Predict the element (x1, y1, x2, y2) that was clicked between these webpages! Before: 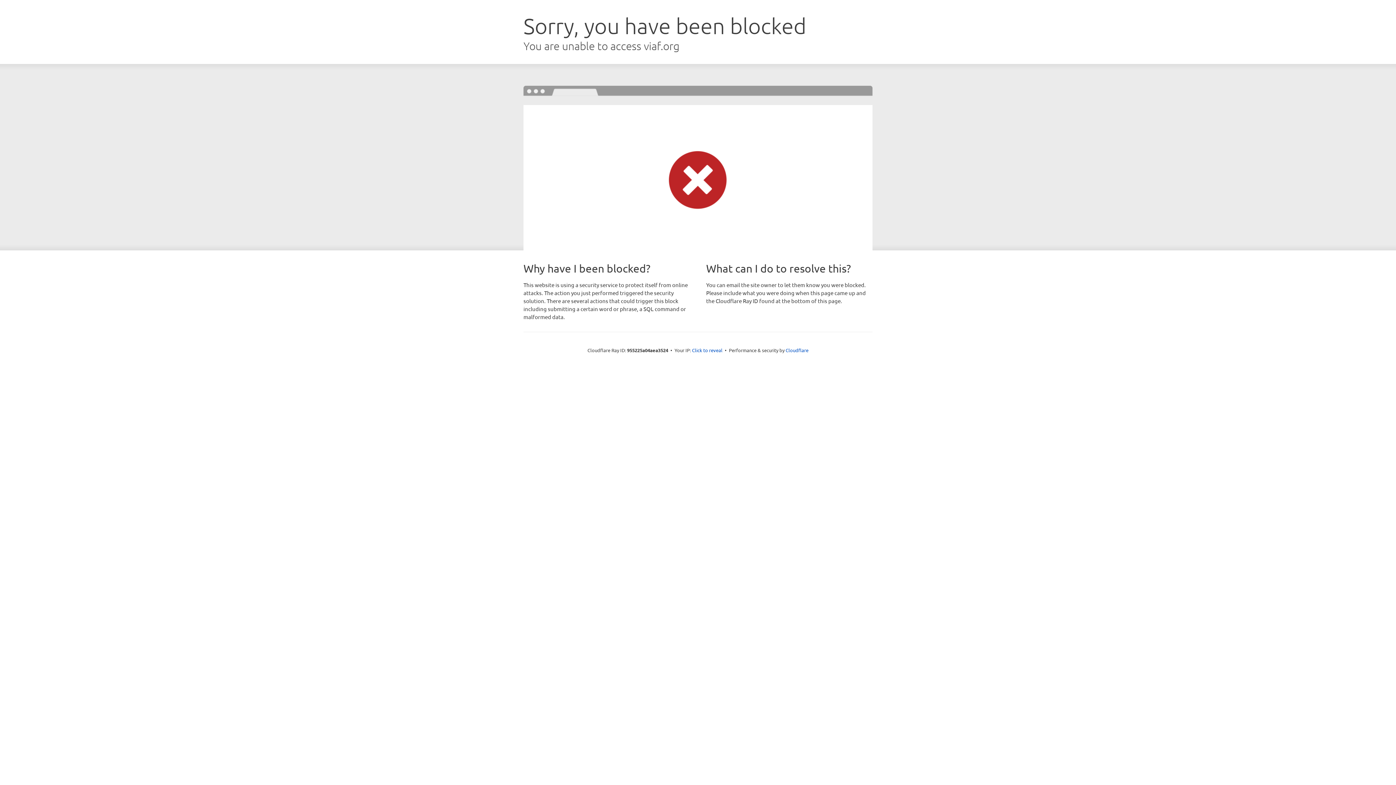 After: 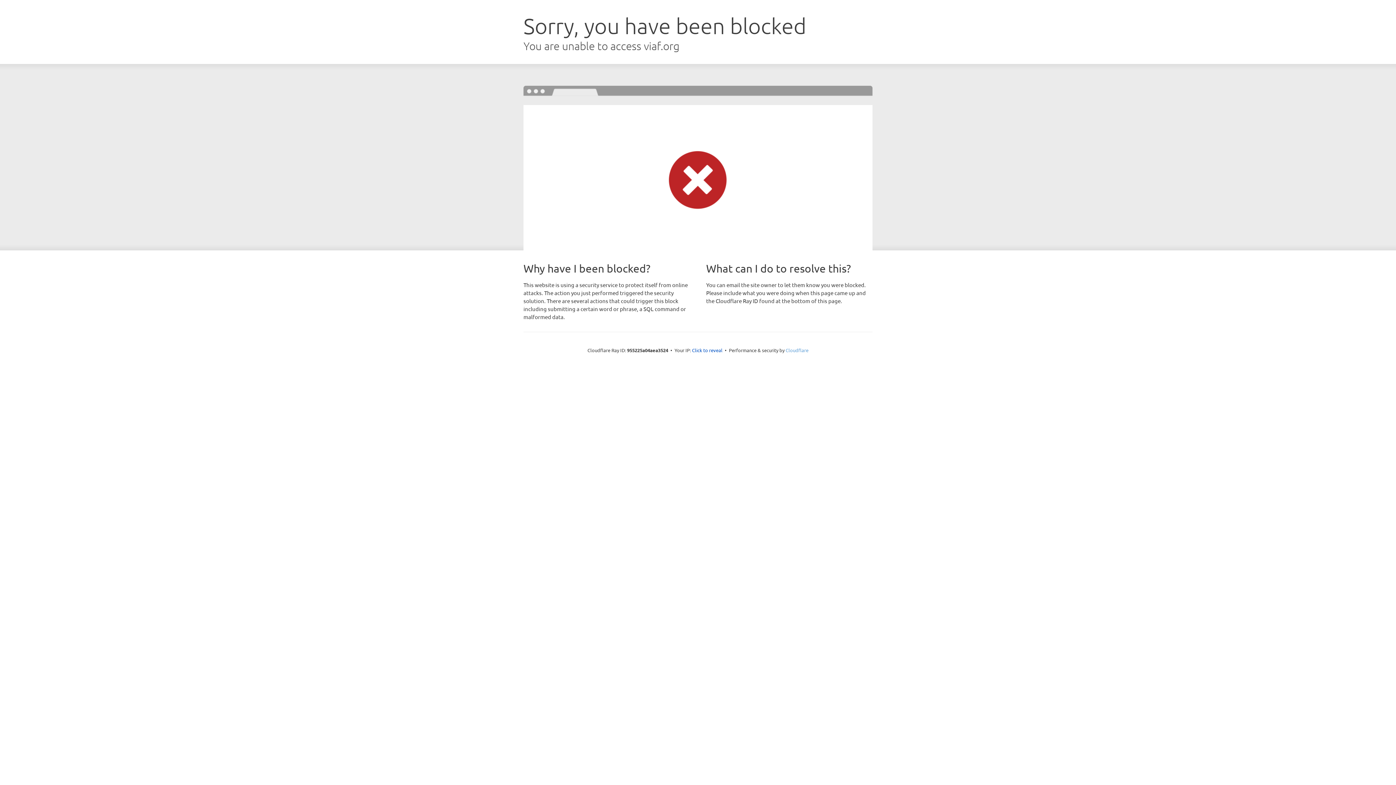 Action: label: Cloudflare bbox: (785, 347, 808, 353)